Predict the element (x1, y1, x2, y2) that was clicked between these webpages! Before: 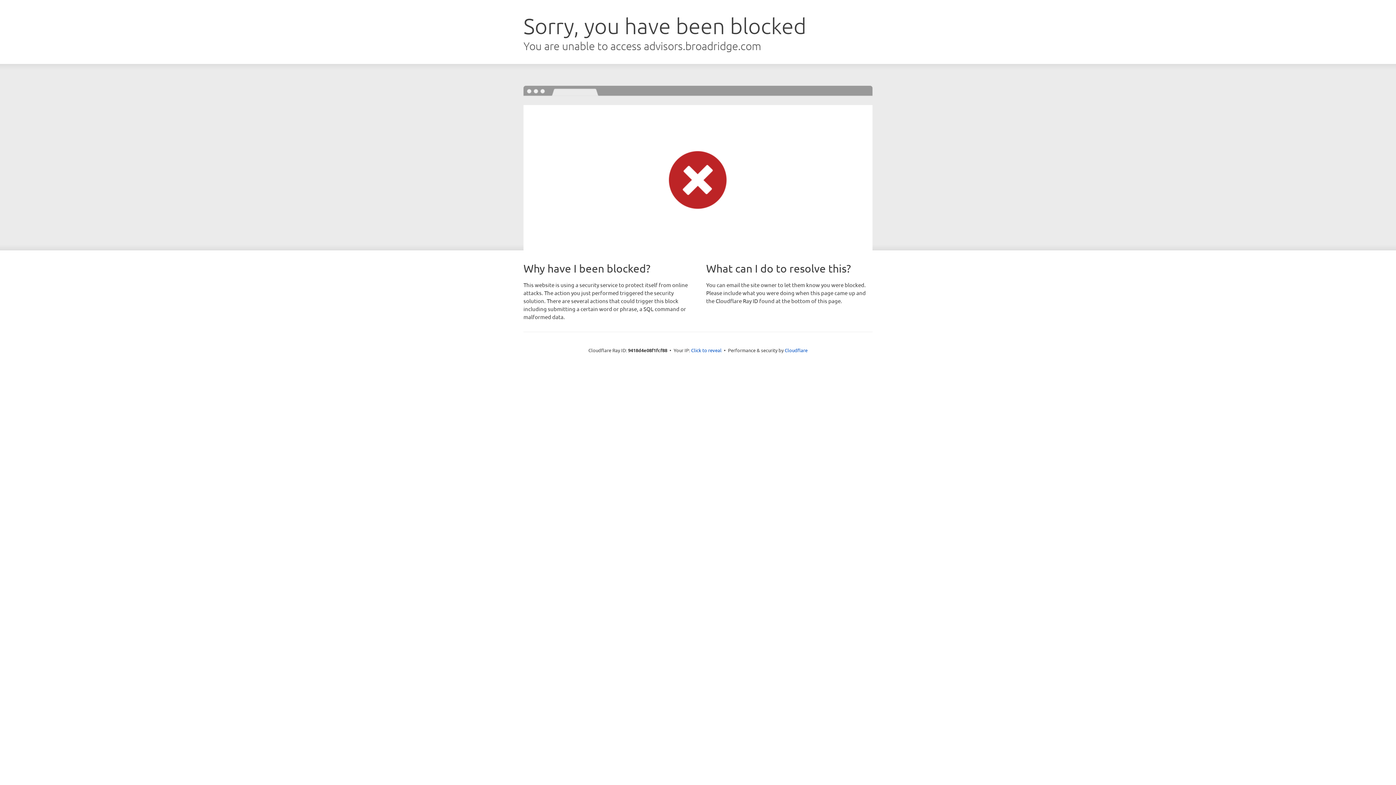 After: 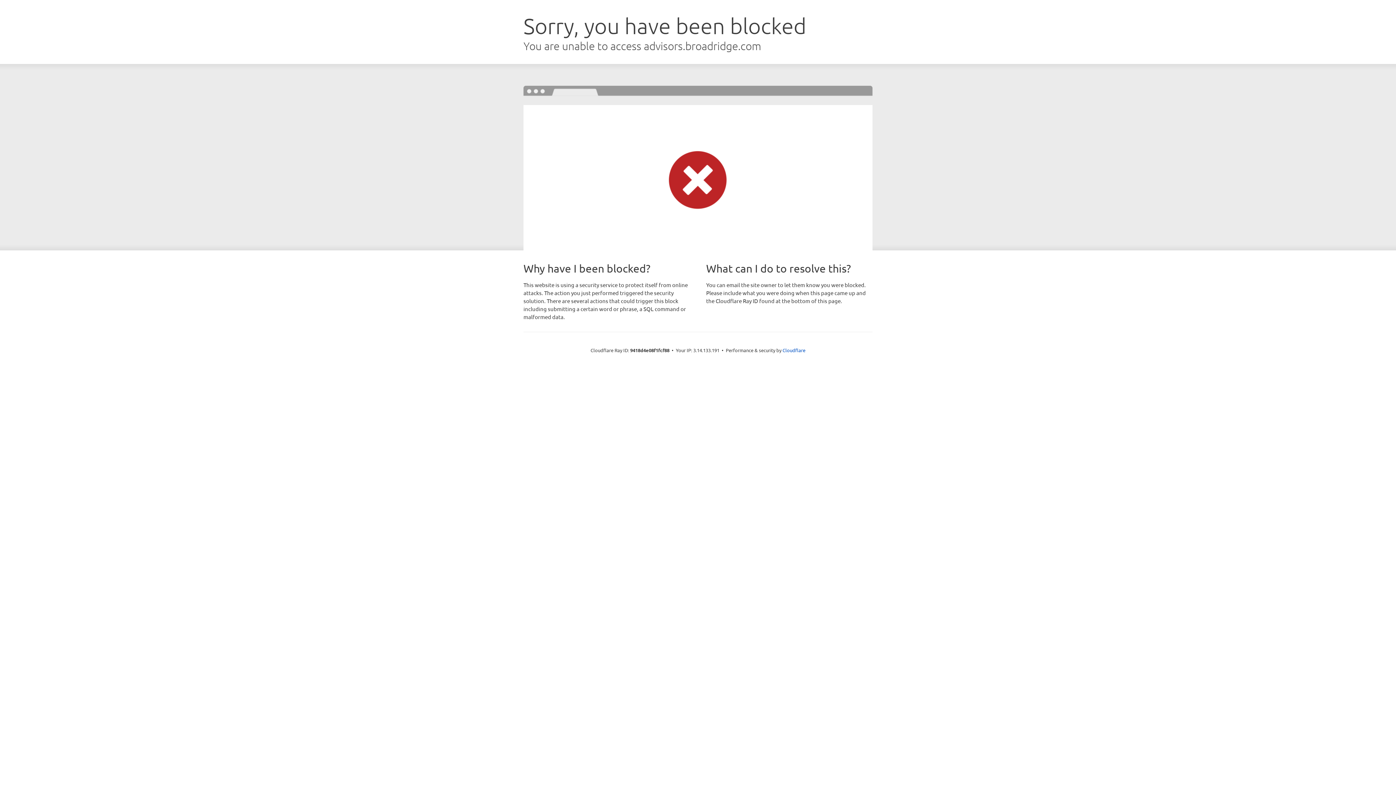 Action: label: Click to reveal bbox: (691, 346, 721, 353)